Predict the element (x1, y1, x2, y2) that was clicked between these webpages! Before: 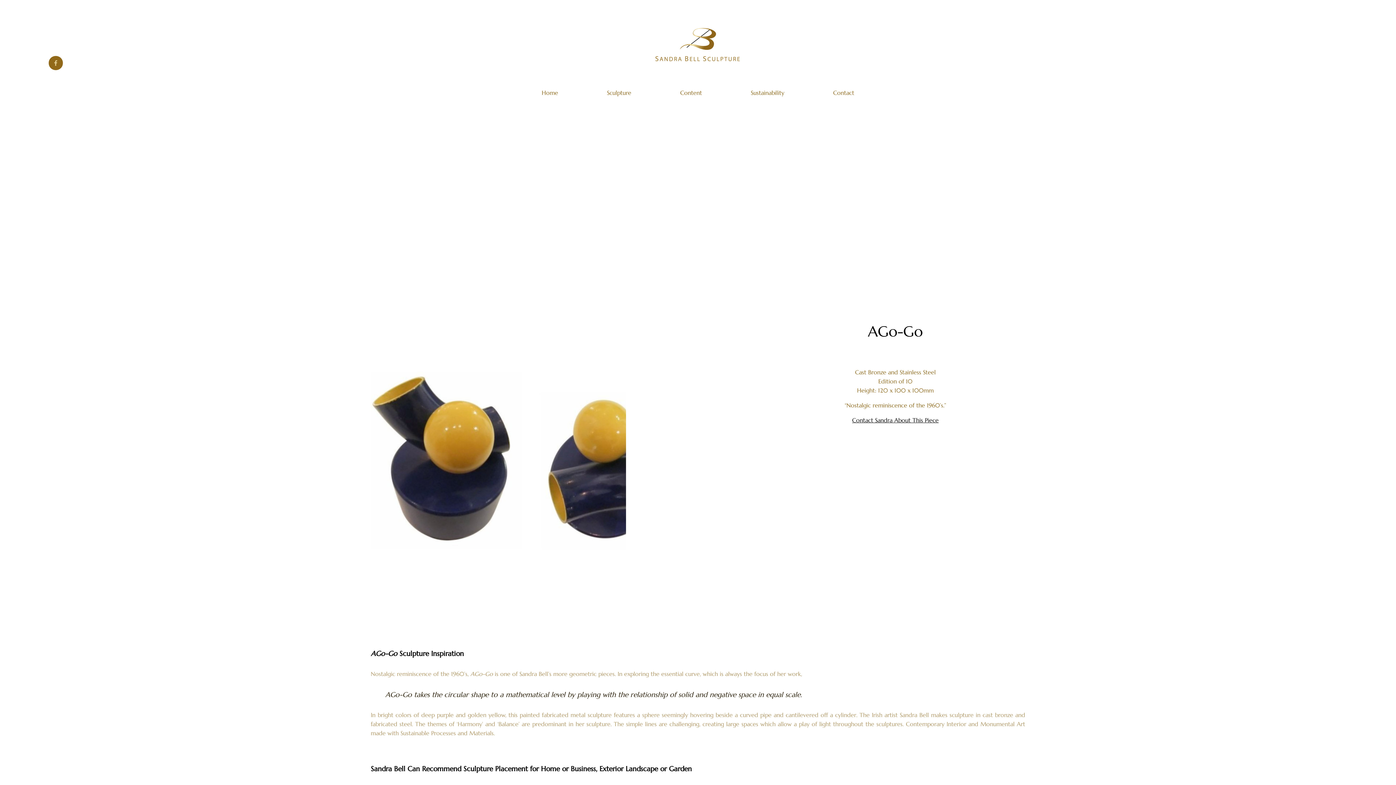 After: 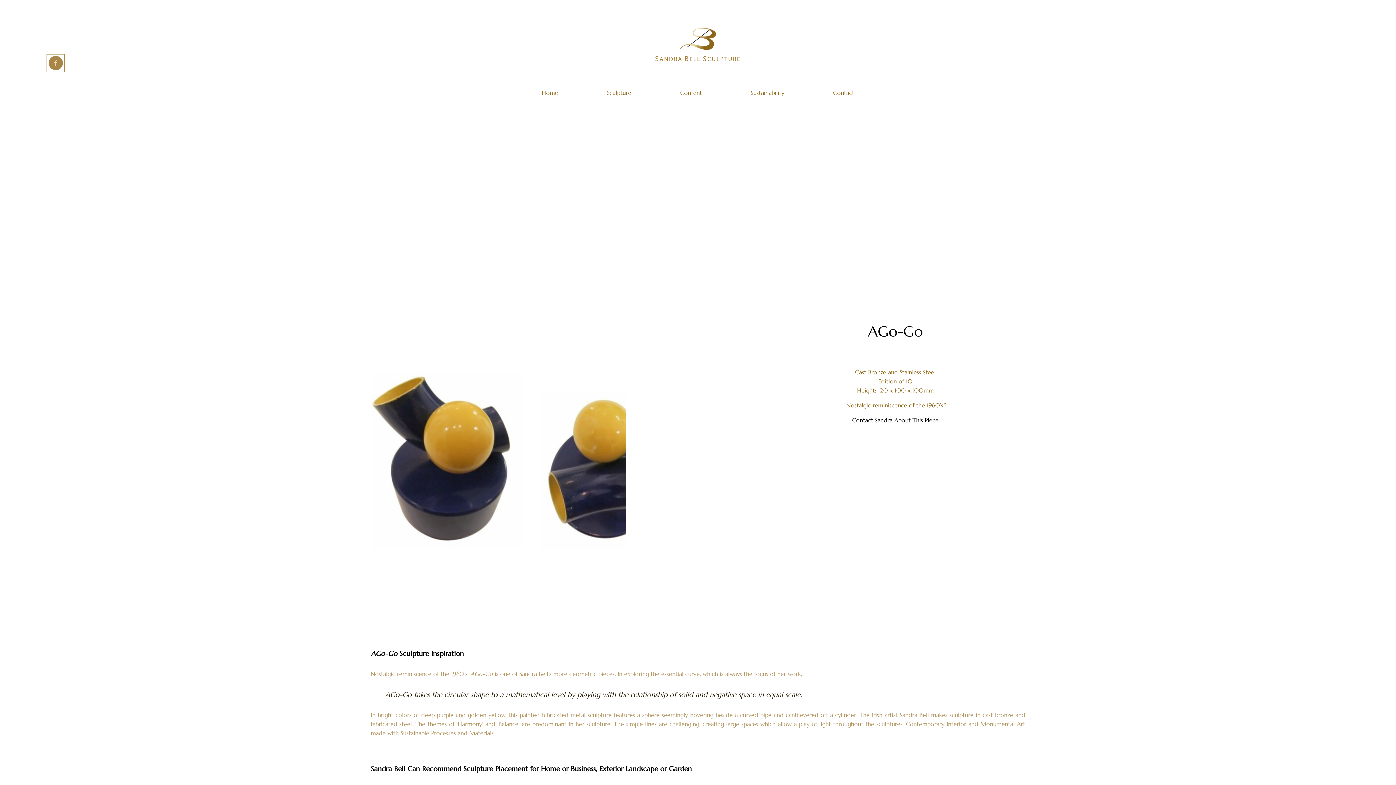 Action: bbox: (48, 55, 63, 70) label: Facebook